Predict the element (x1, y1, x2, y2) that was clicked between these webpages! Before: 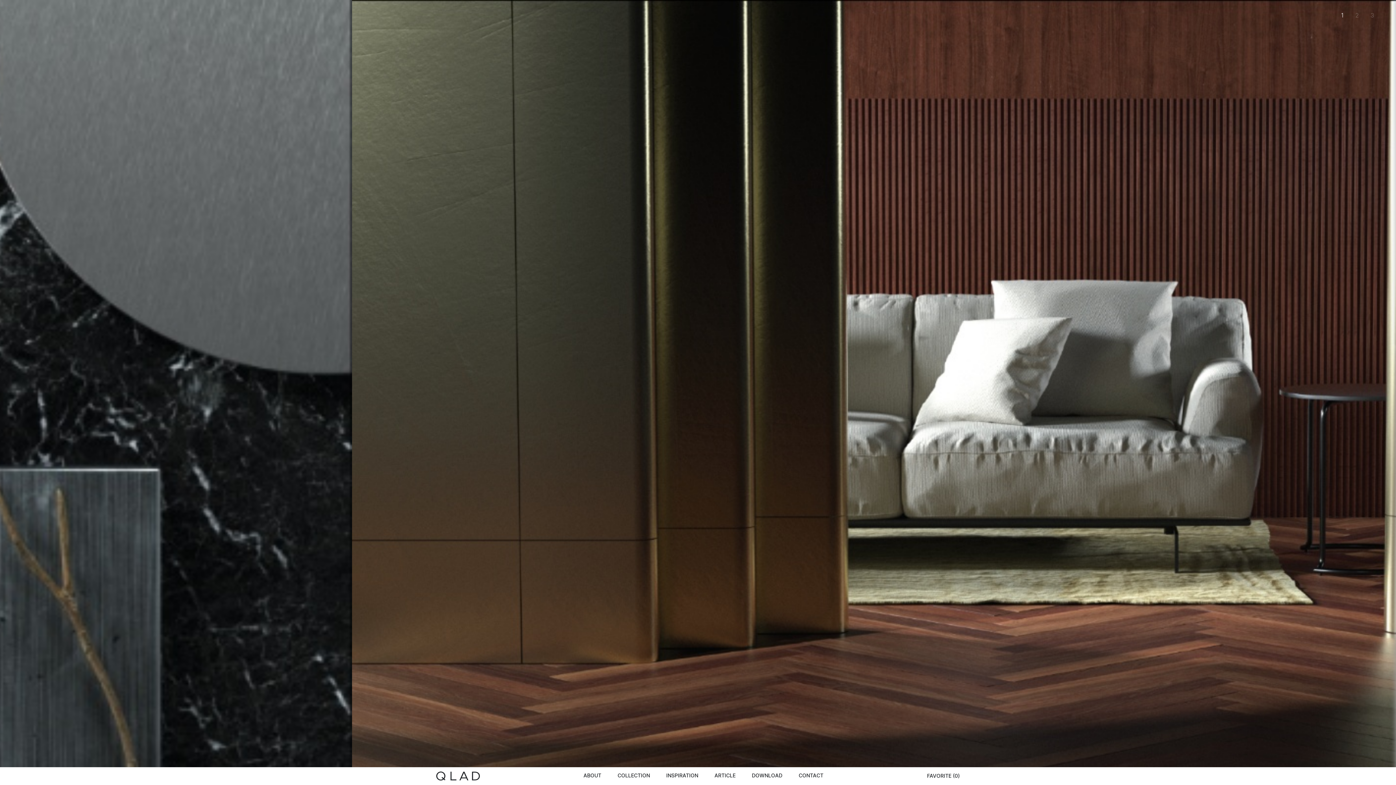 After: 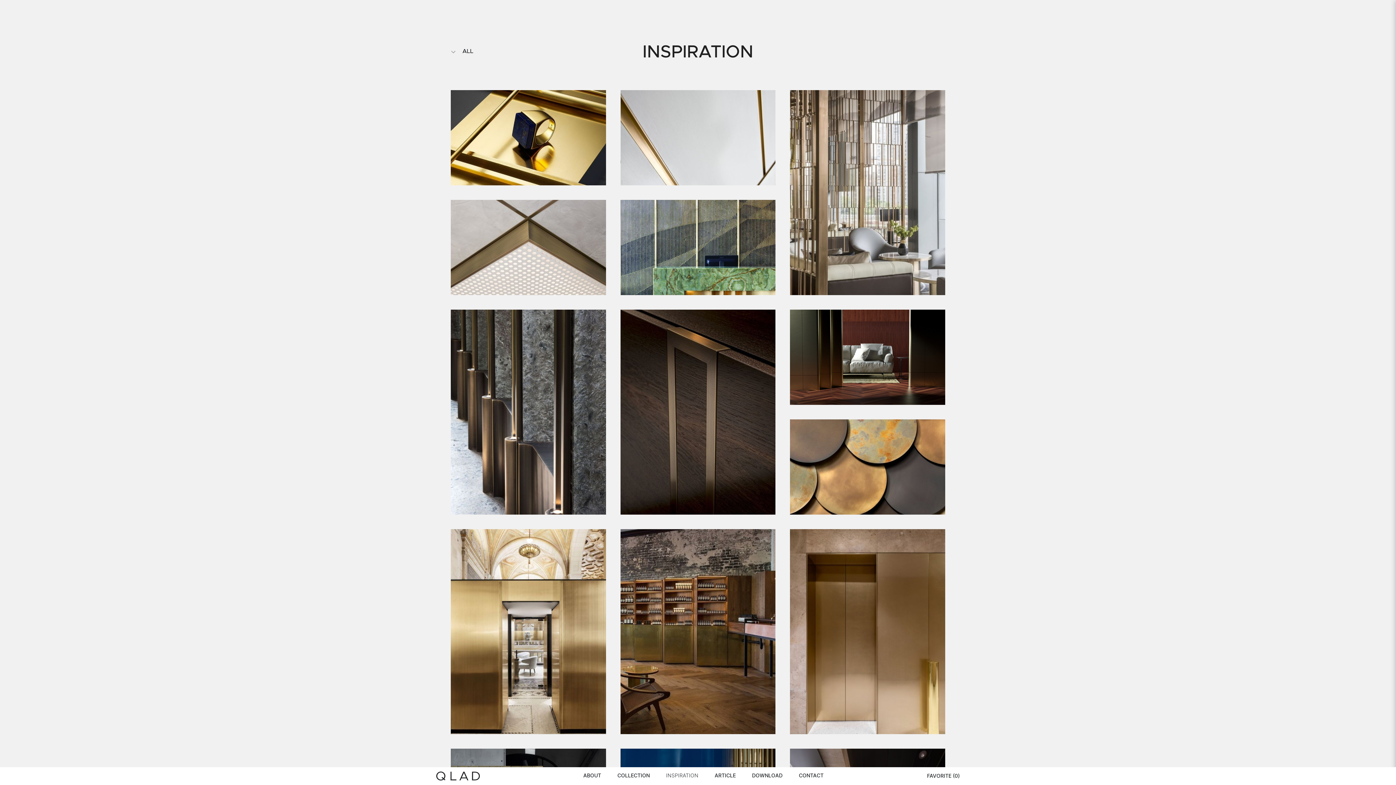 Action: label: INSPIRATION bbox: (666, 772, 698, 778)